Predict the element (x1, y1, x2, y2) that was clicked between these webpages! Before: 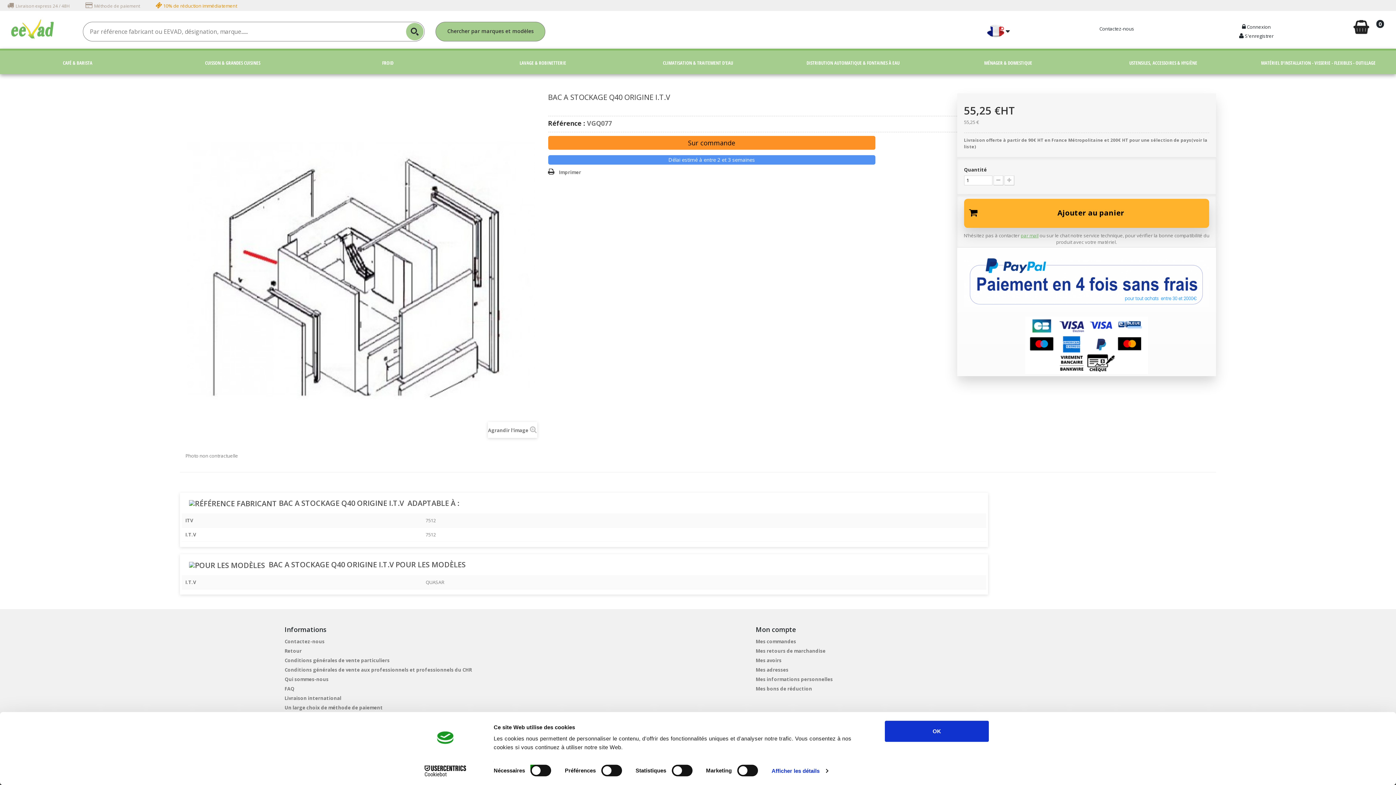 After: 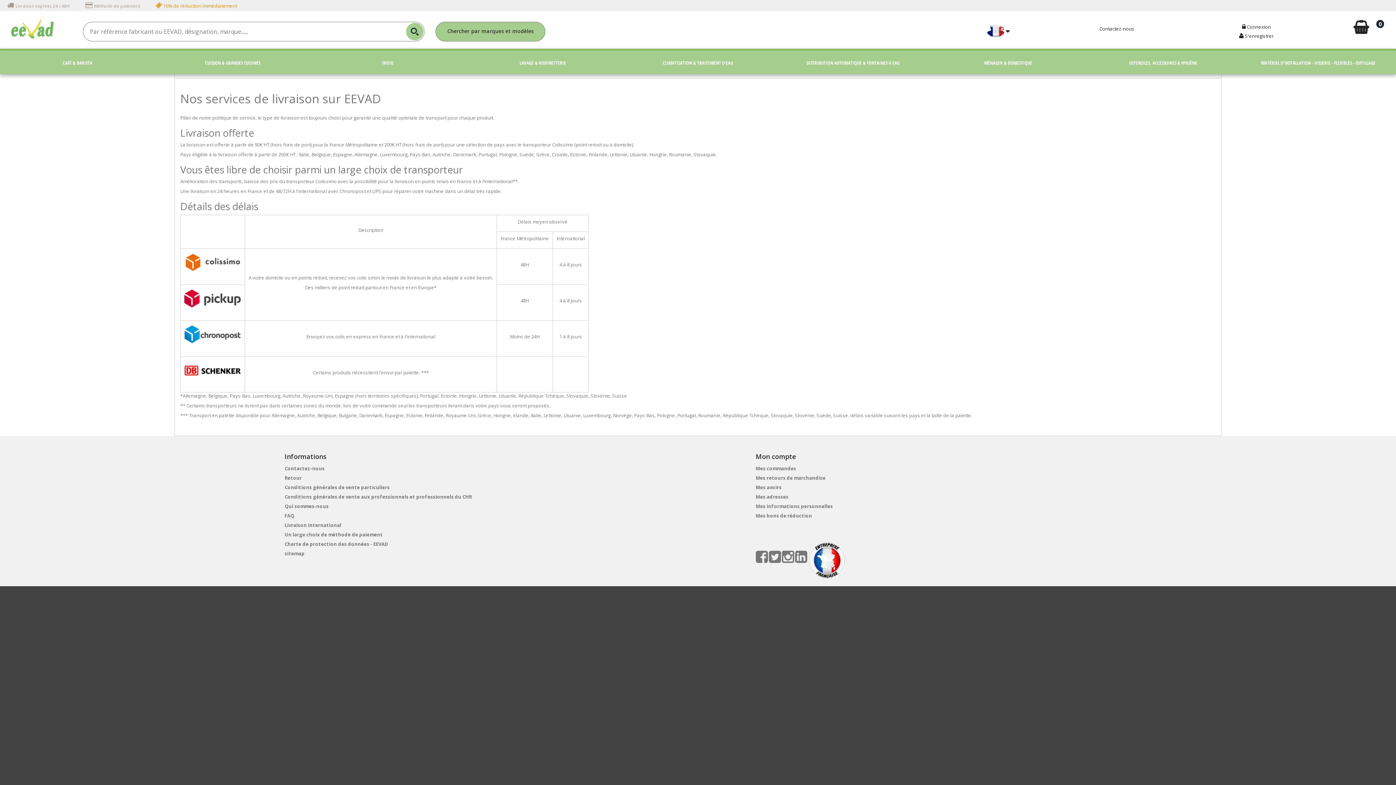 Action: label: Livraison express 24 / 48H  bbox: (7, 2, 70, 9)